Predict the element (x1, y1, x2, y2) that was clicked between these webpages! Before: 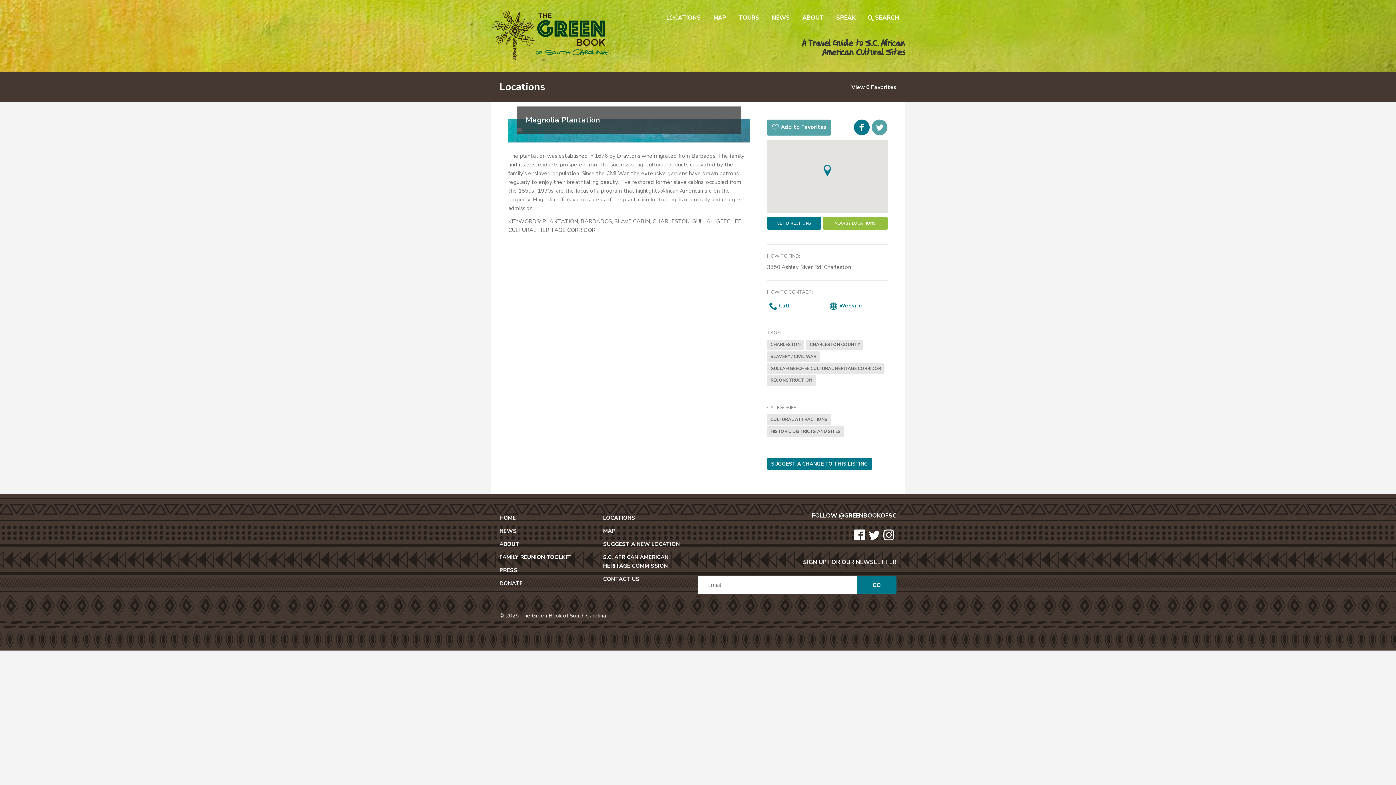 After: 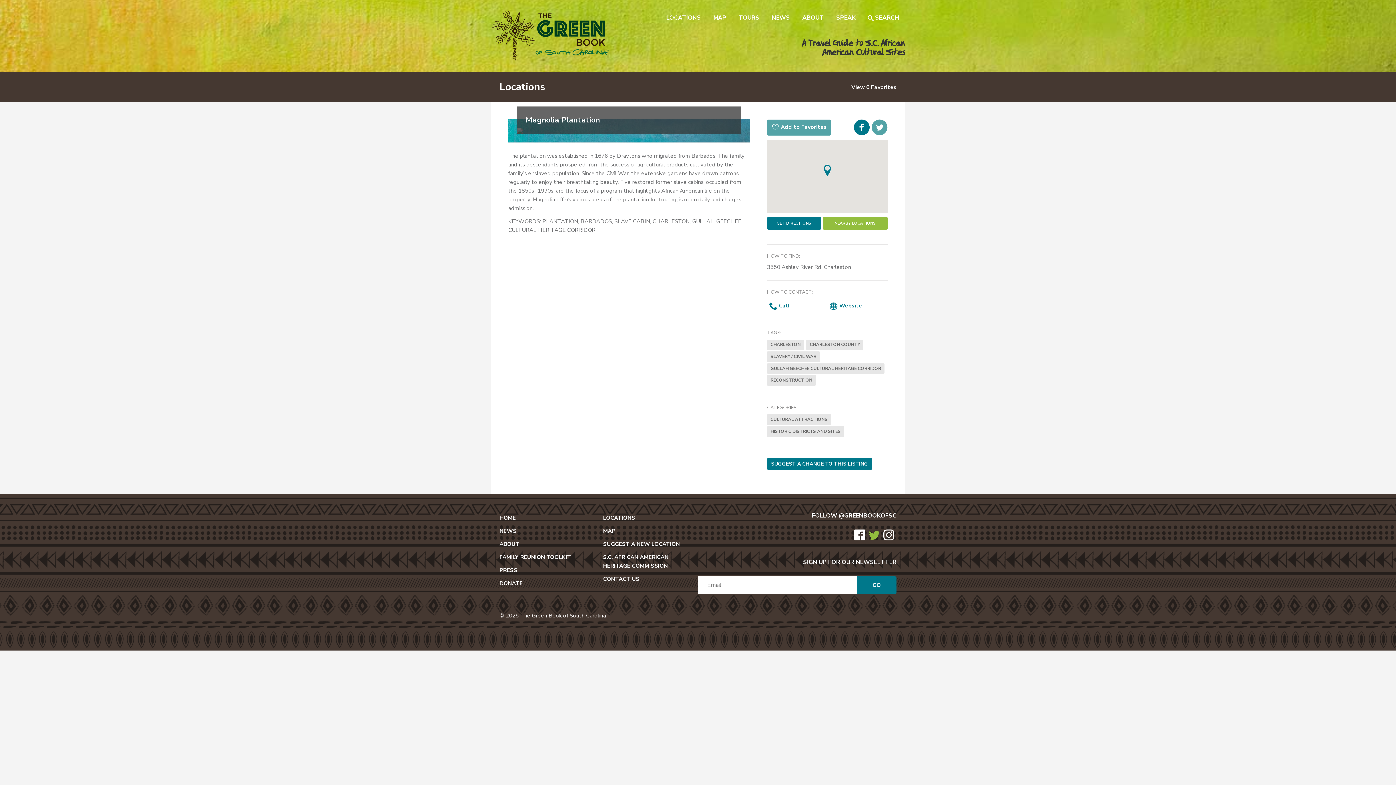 Action: bbox: (869, 531, 881, 538) label: Twitter